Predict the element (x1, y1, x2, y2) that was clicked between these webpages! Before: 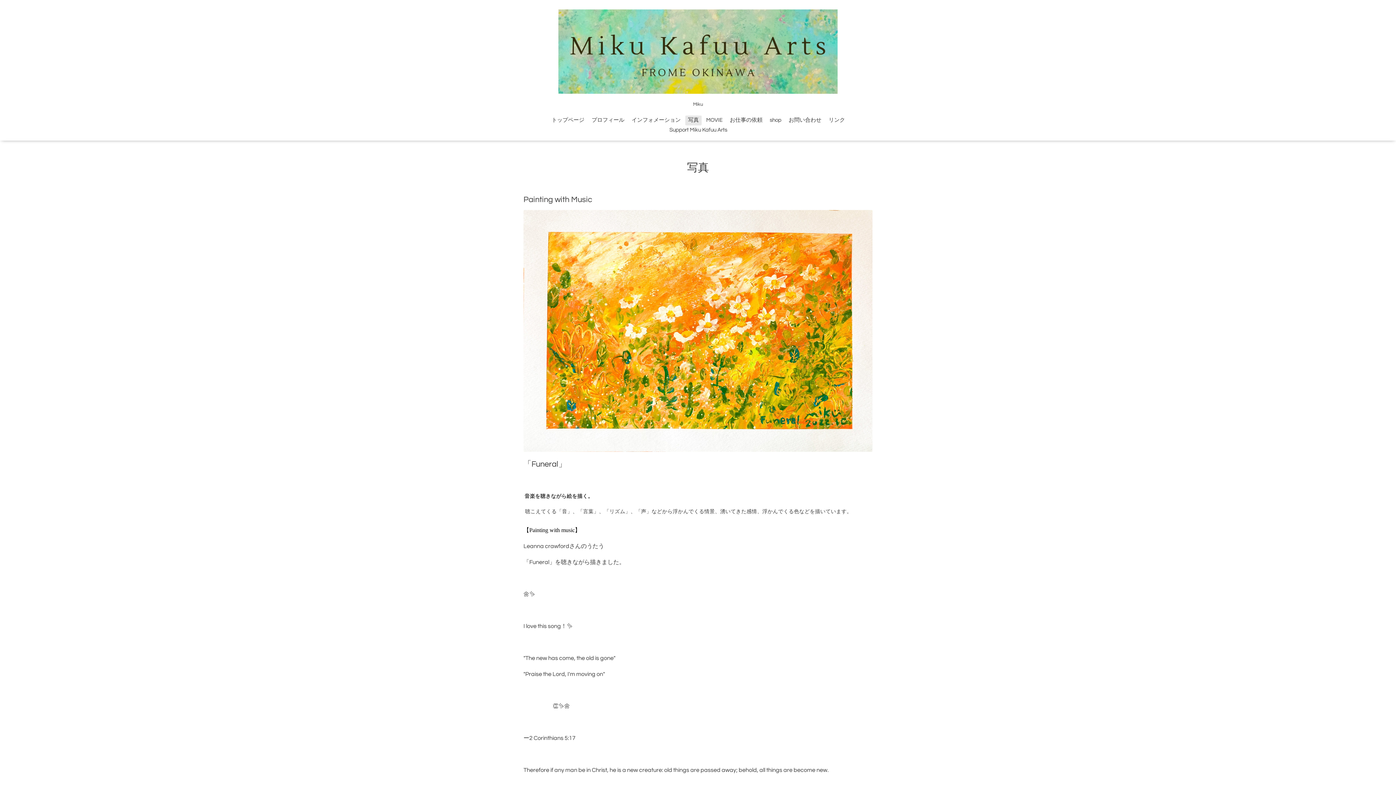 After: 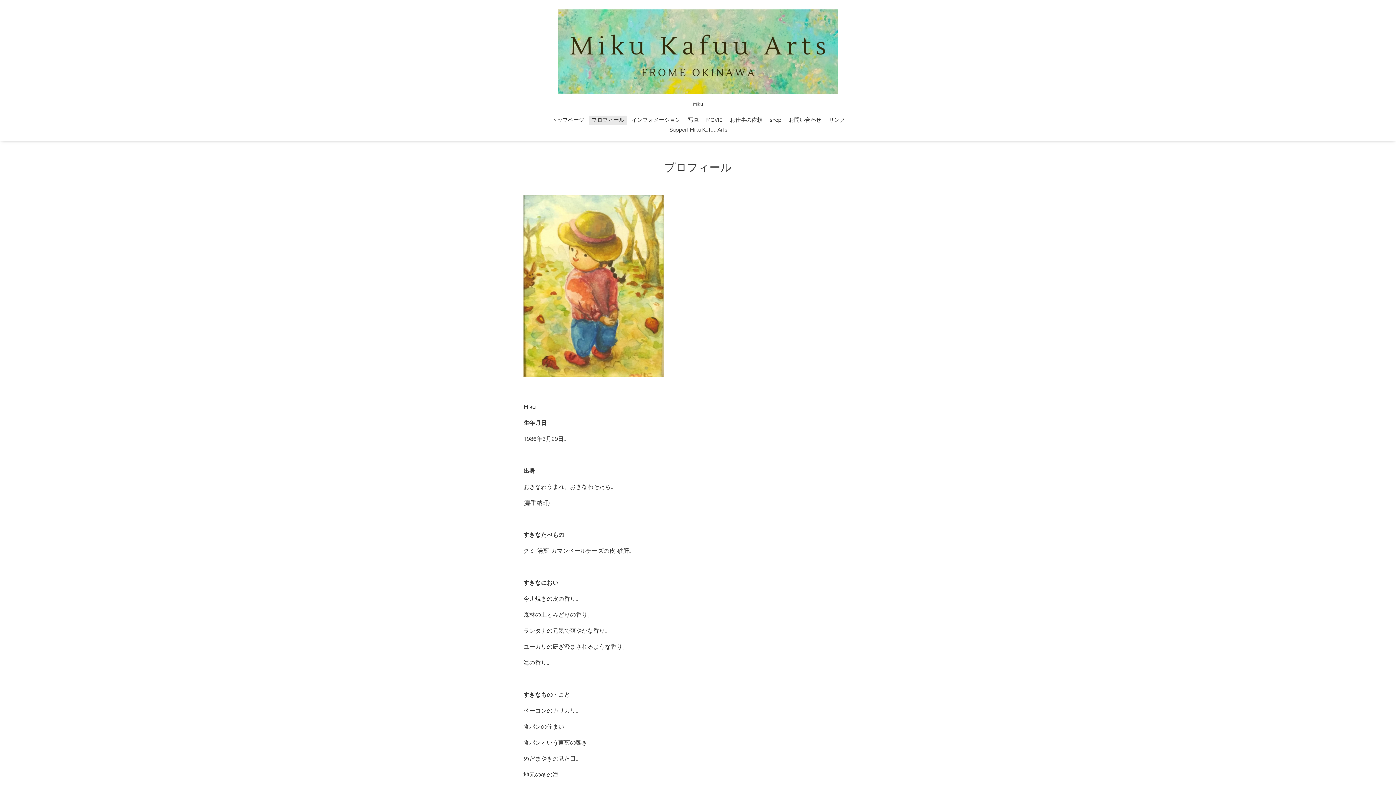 Action: label: プロフィール bbox: (589, 115, 627, 125)